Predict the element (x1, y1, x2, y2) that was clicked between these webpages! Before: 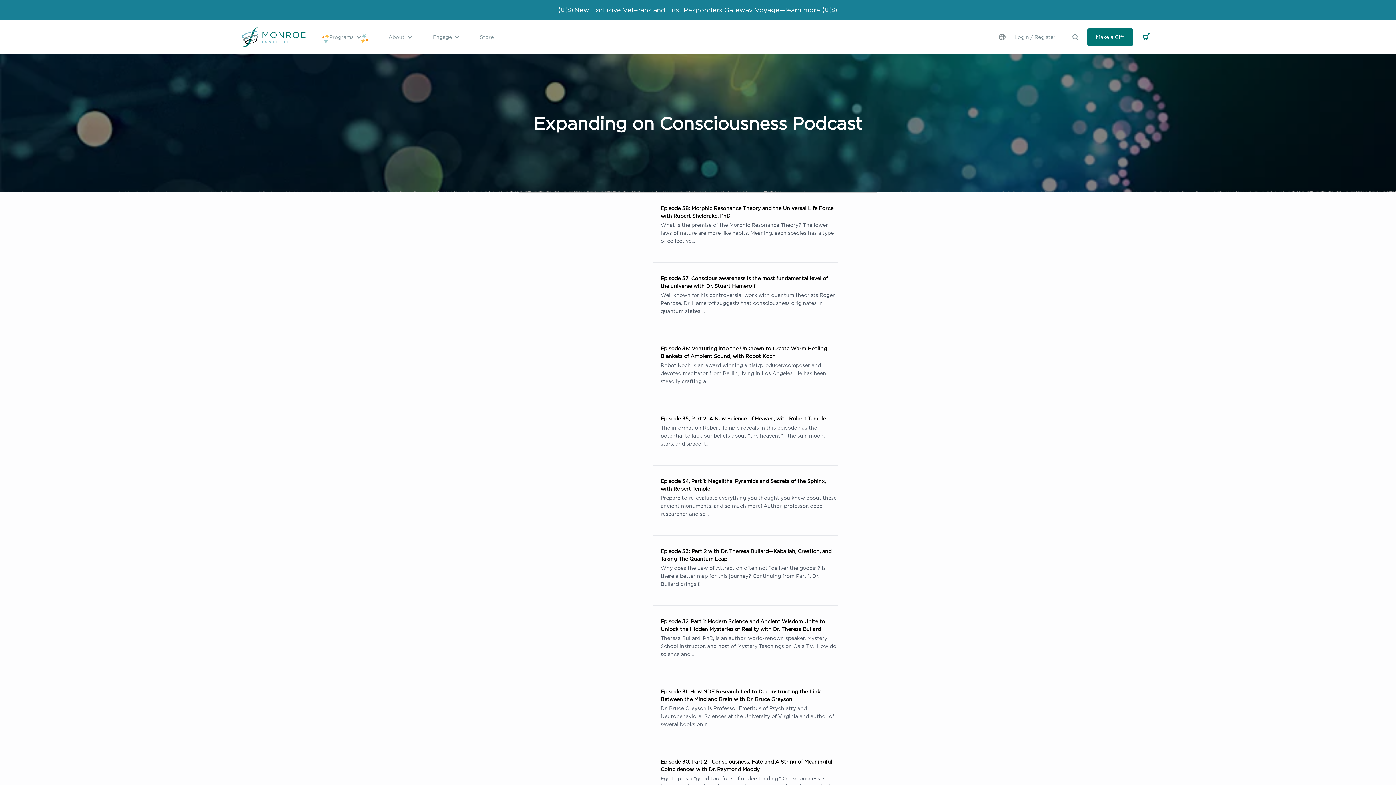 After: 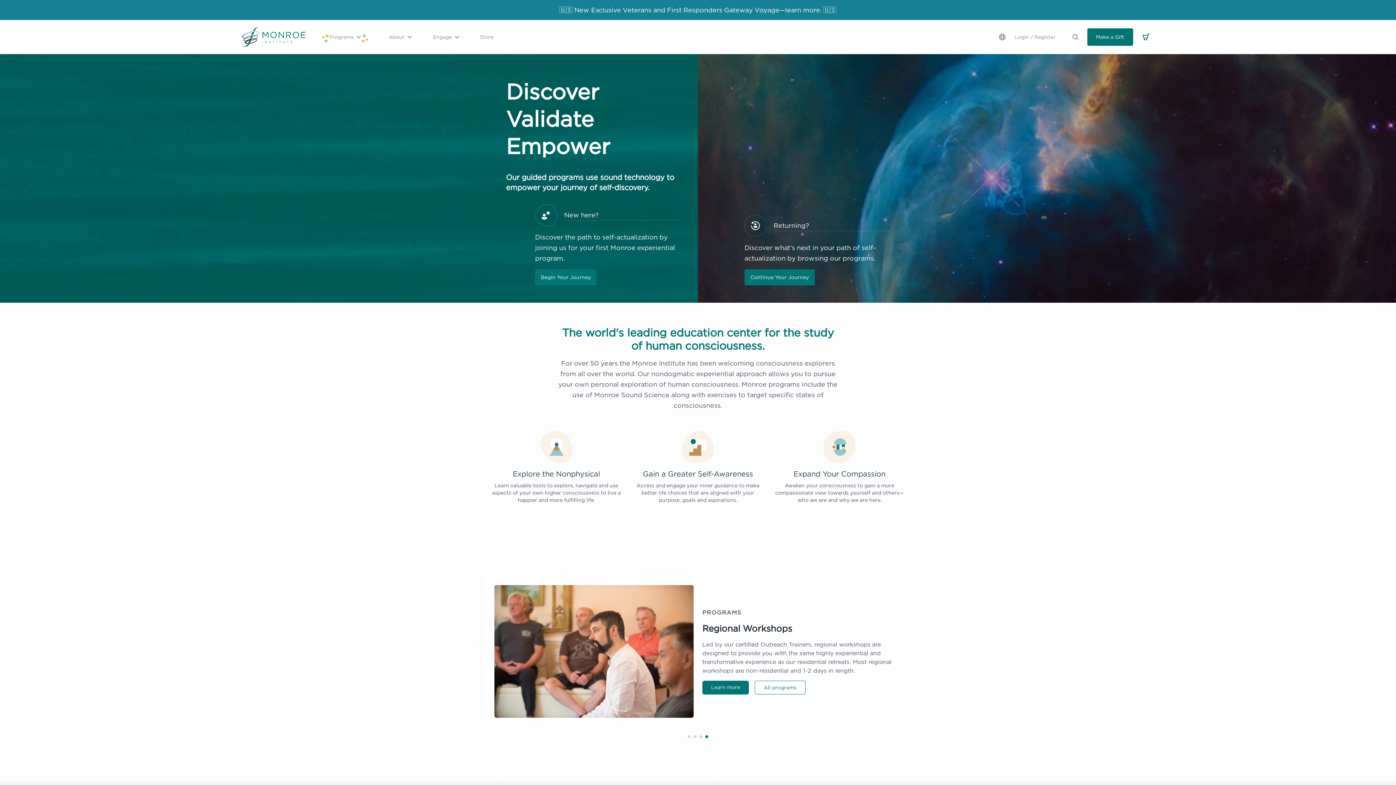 Action: bbox: (246, 24, 328, 49)